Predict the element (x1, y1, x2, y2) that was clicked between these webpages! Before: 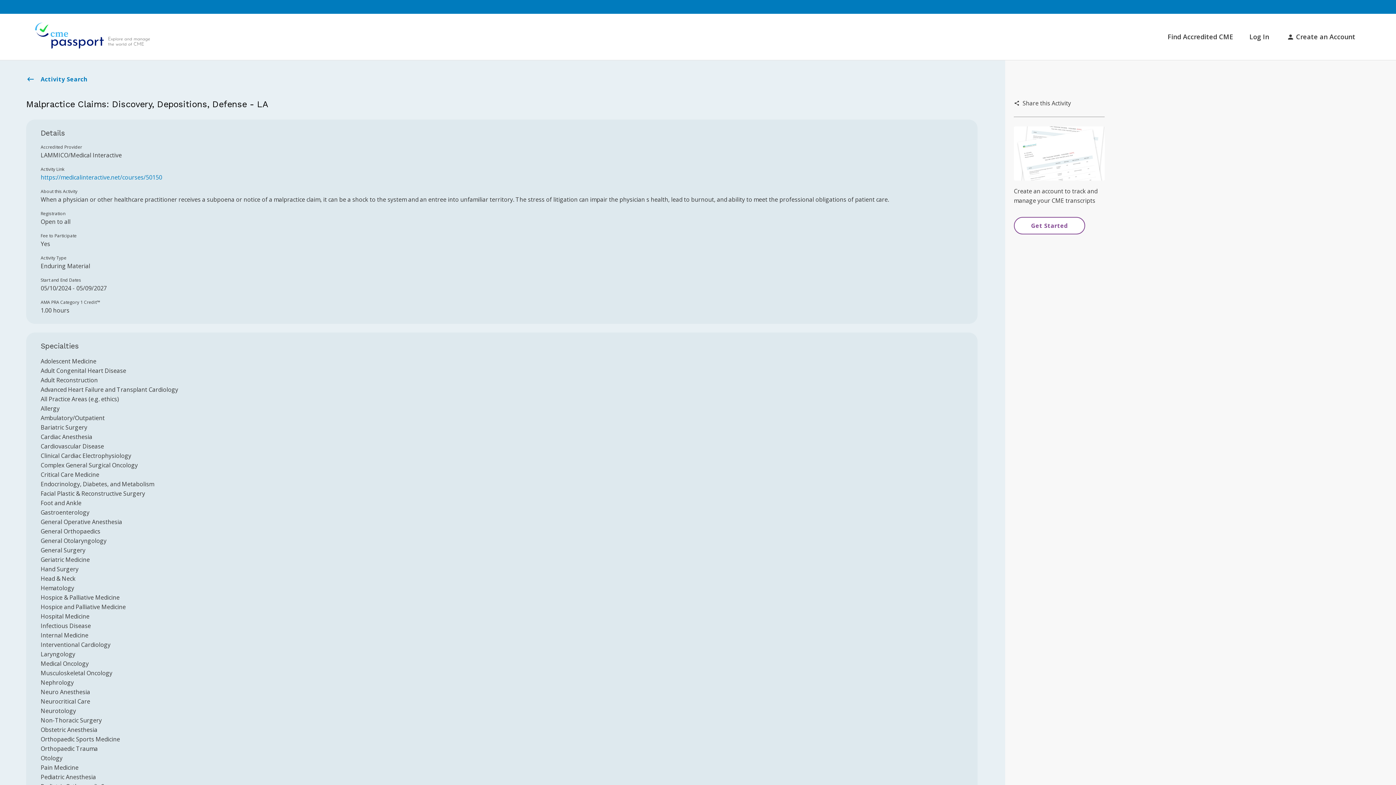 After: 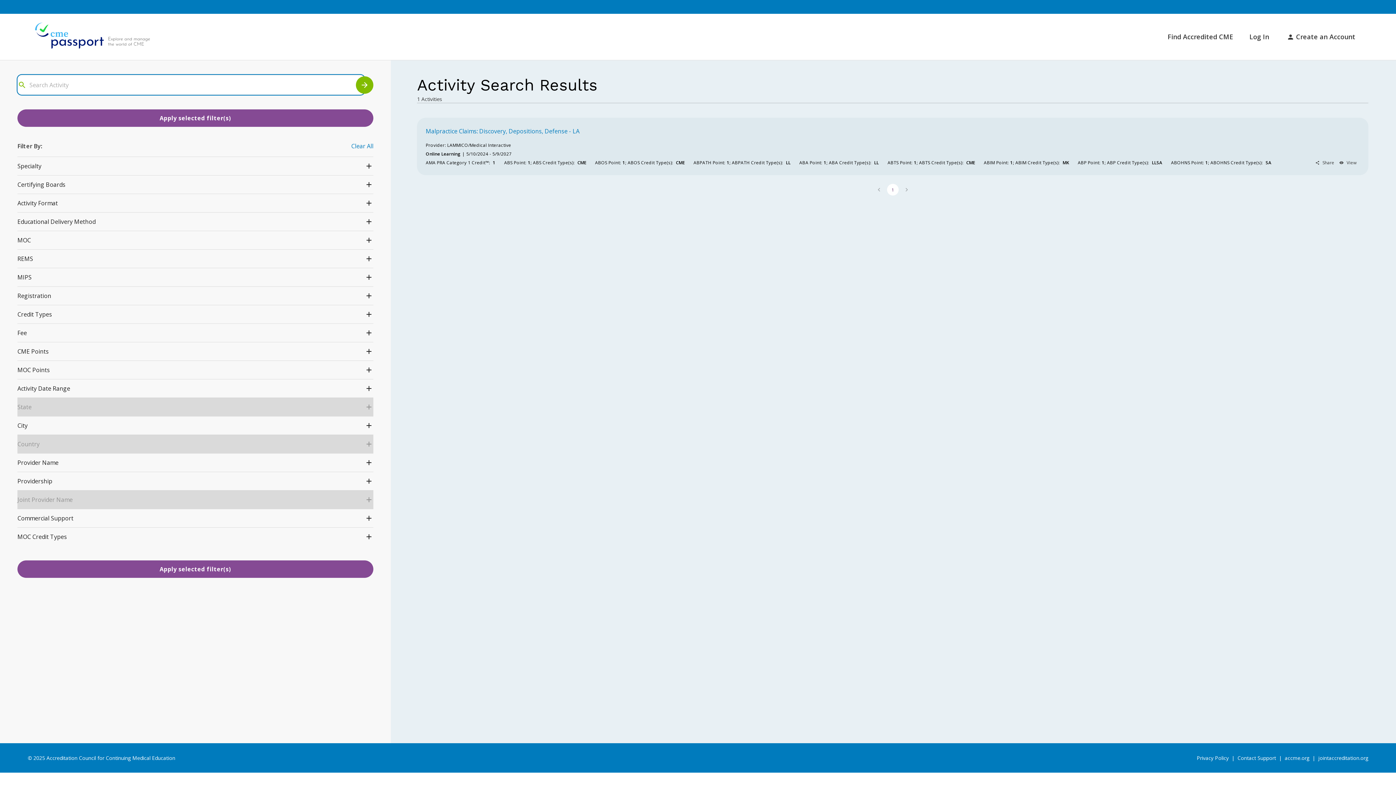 Action: label: Activity Search bbox: (26, 74, 87, 83)